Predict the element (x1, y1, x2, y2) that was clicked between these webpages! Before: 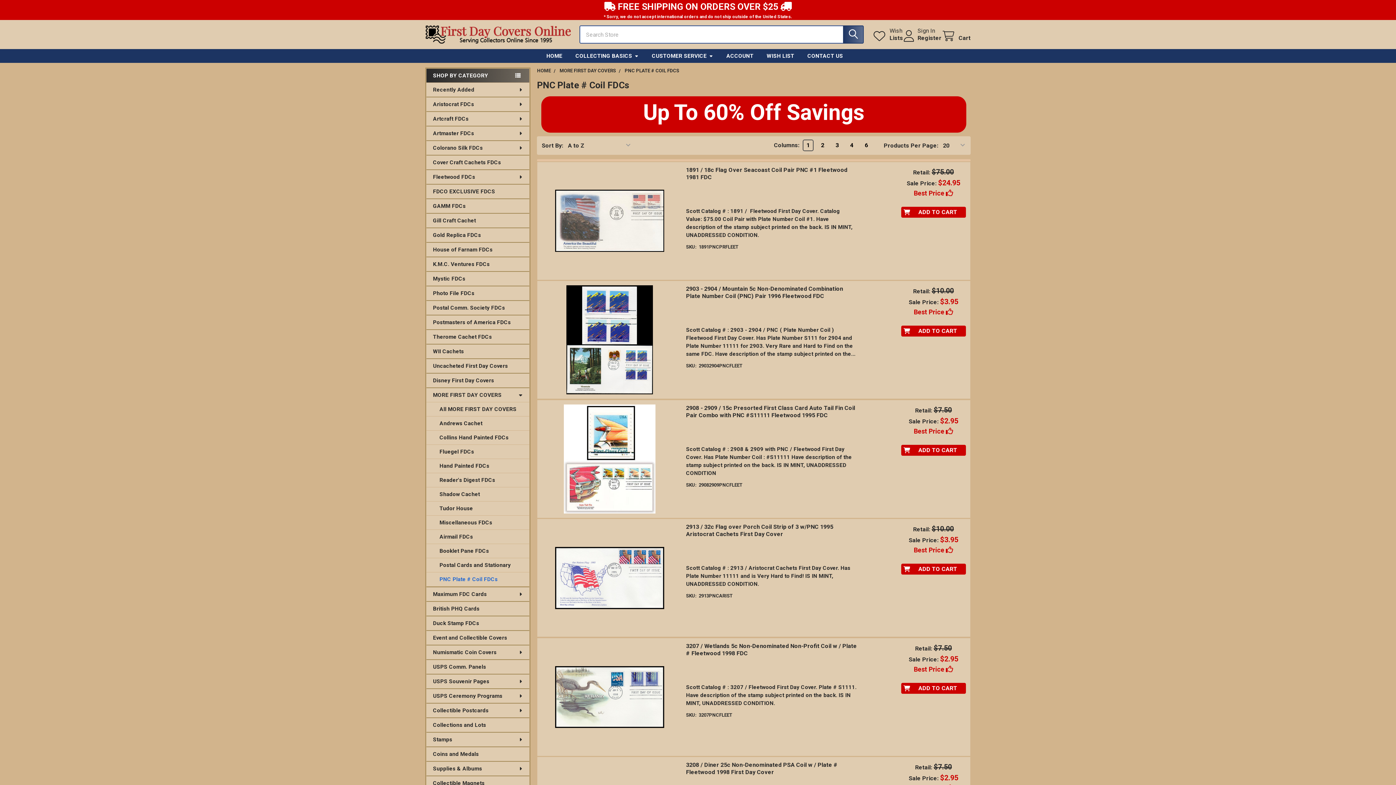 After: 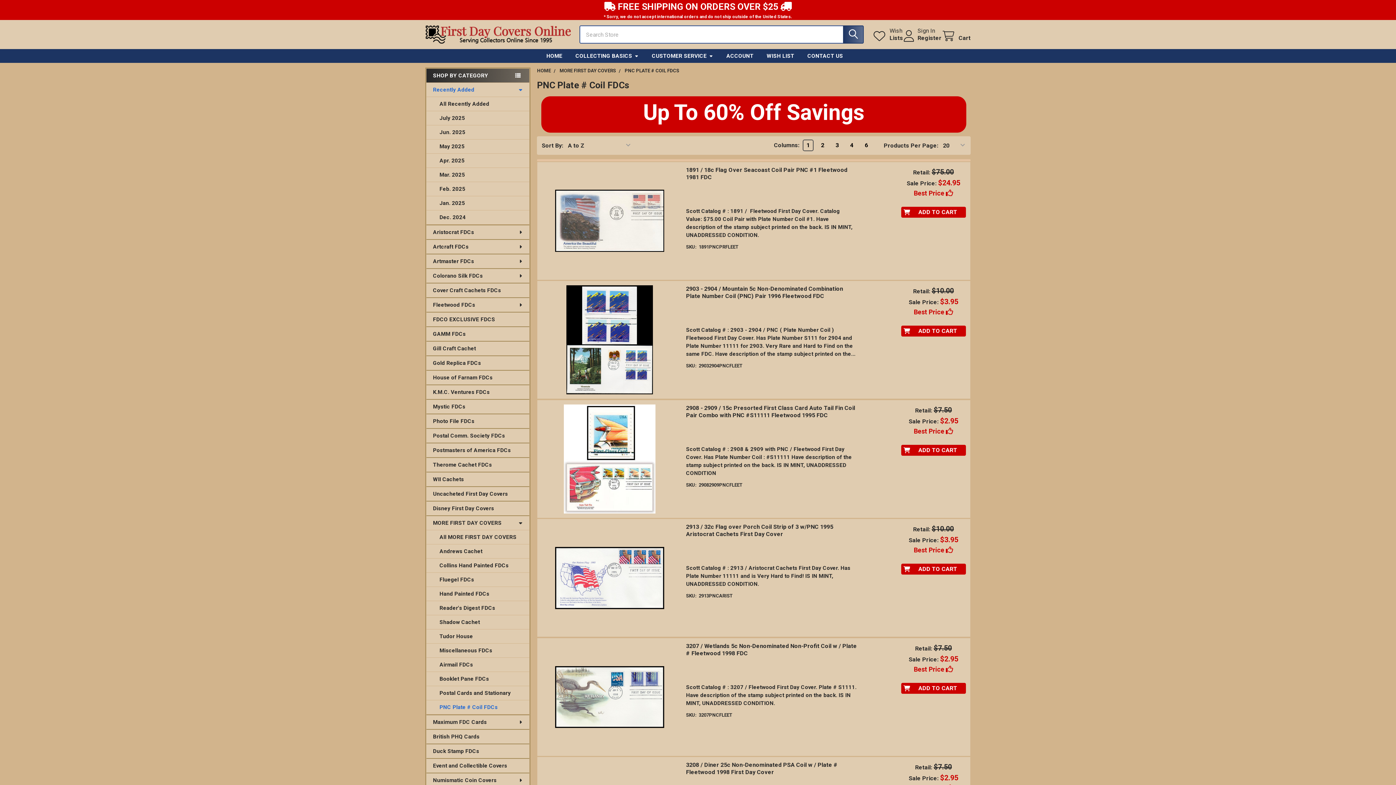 Action: bbox: (426, 82, 529, 96) label: Recently Added